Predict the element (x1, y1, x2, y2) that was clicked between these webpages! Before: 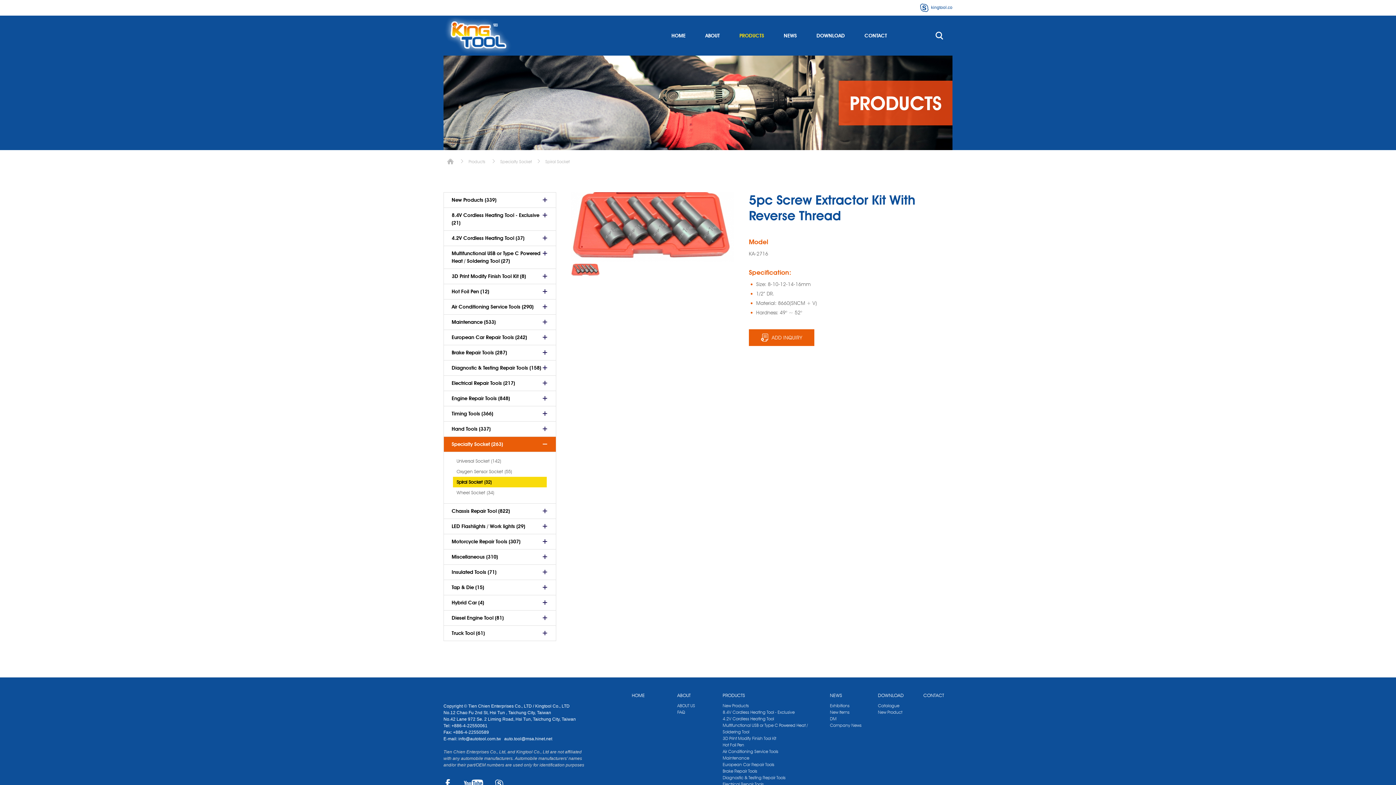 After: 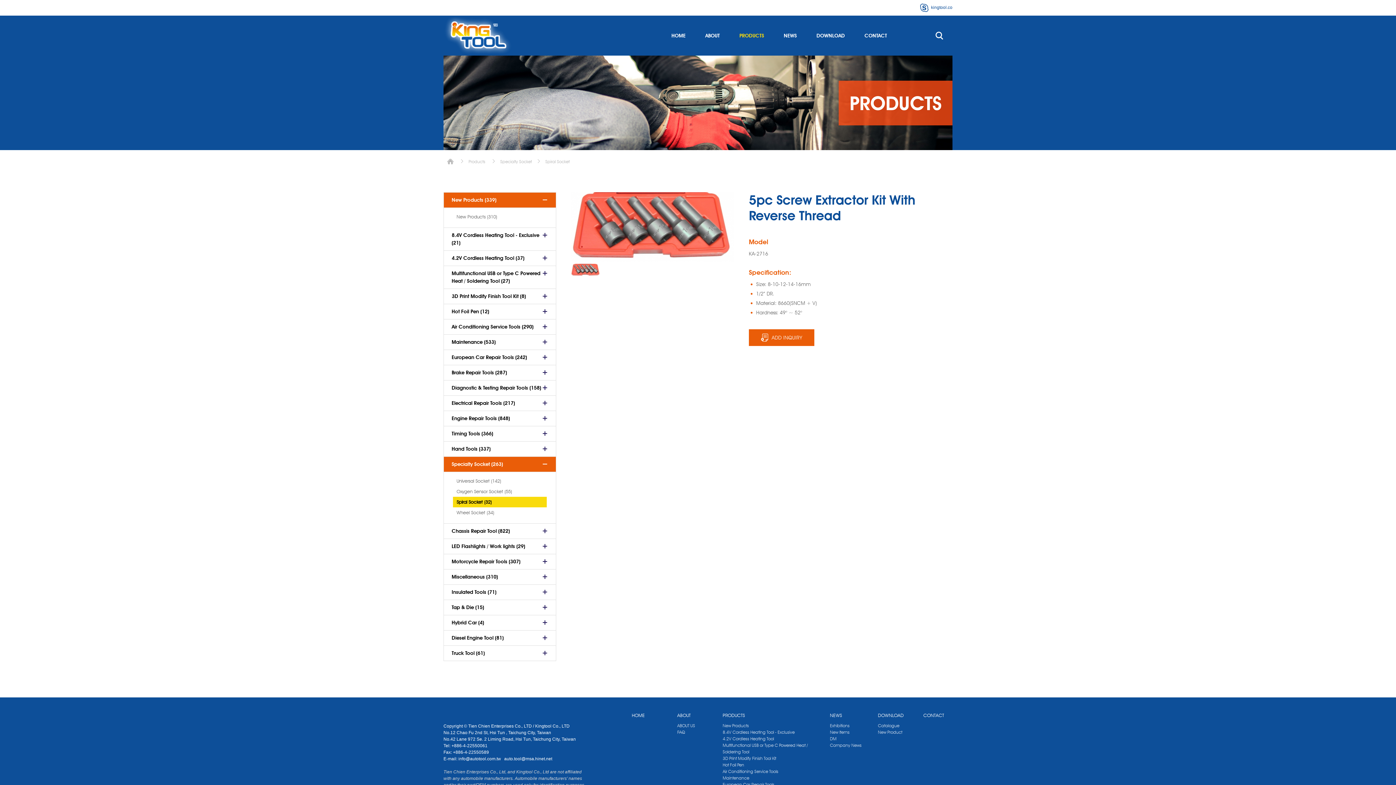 Action: bbox: (444, 192, 556, 208) label: New Products (339)